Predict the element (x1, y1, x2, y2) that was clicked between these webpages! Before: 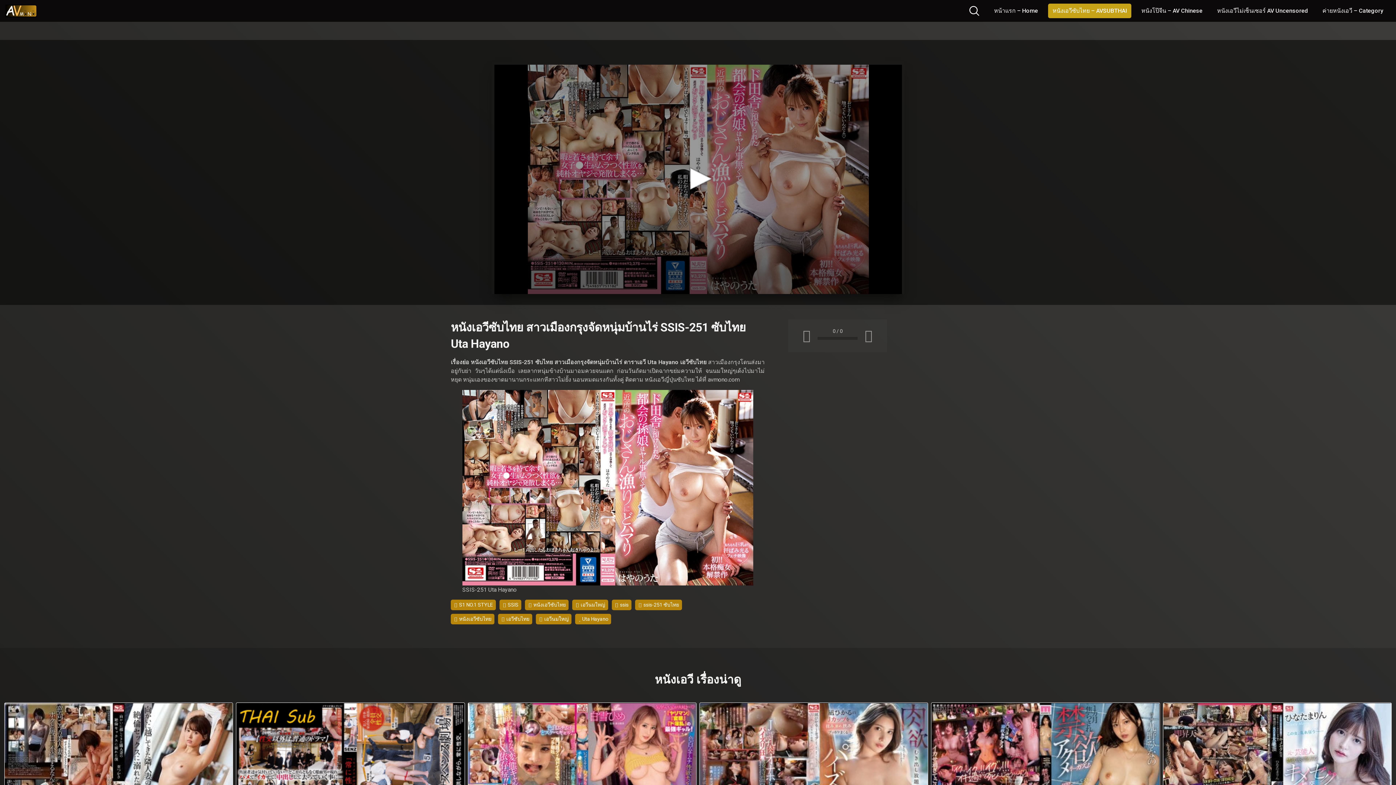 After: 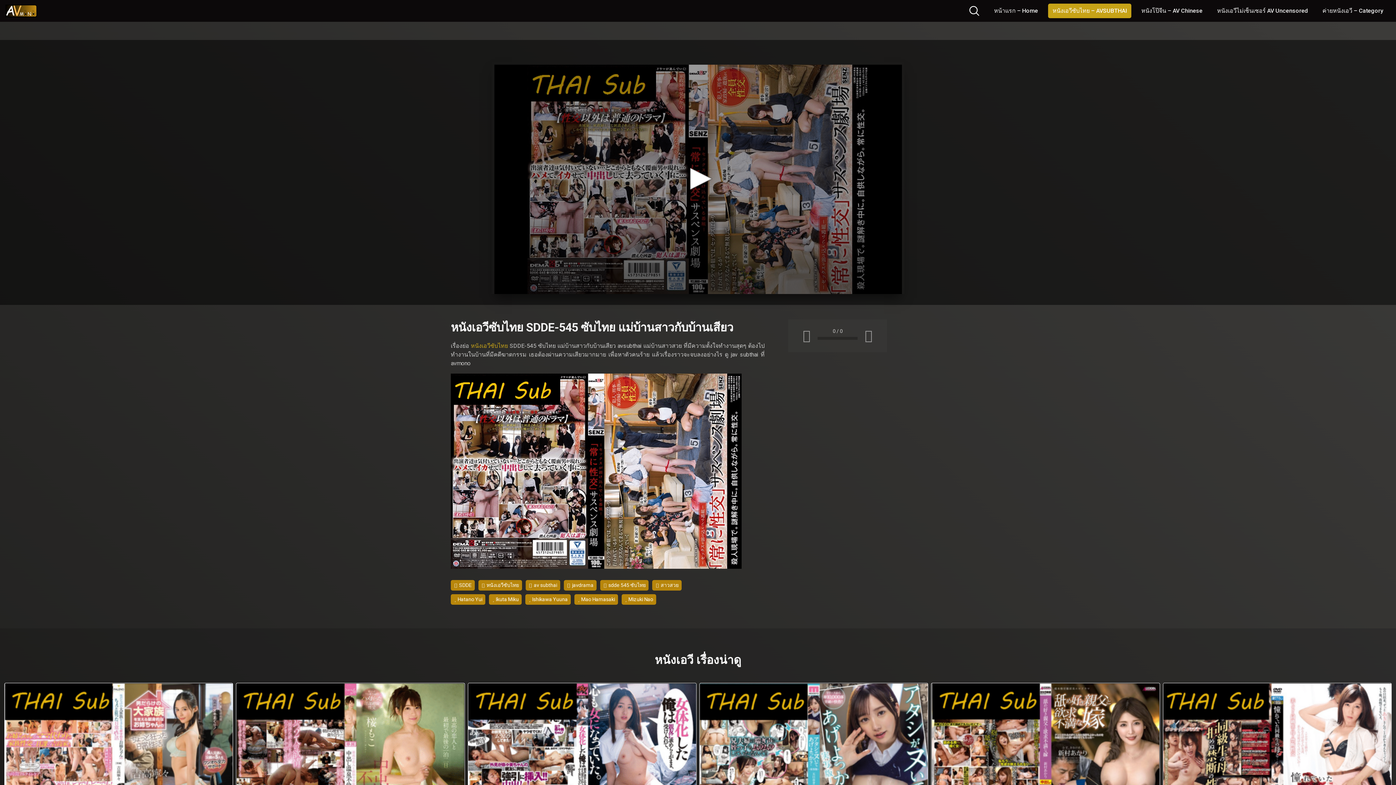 Action: bbox: (236, 703, 464, 831)